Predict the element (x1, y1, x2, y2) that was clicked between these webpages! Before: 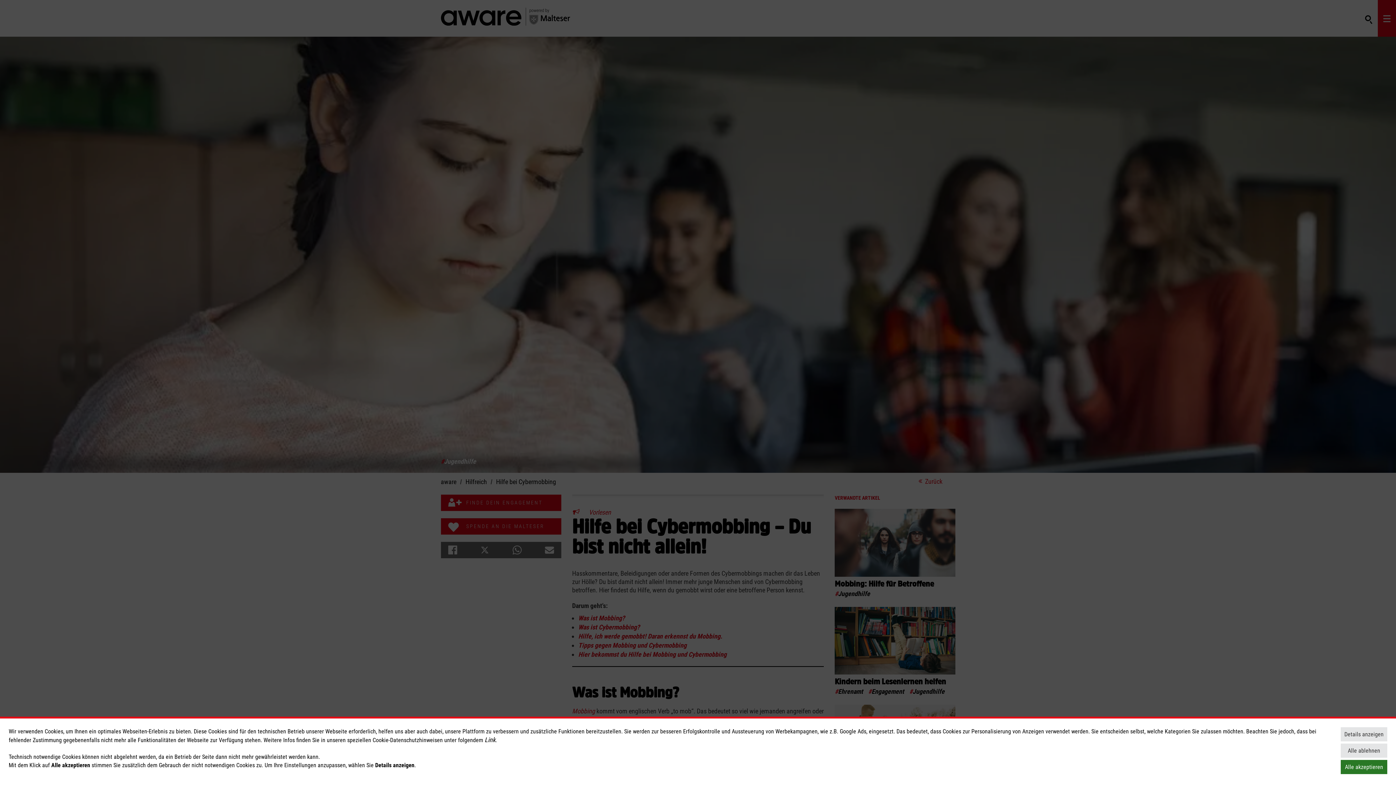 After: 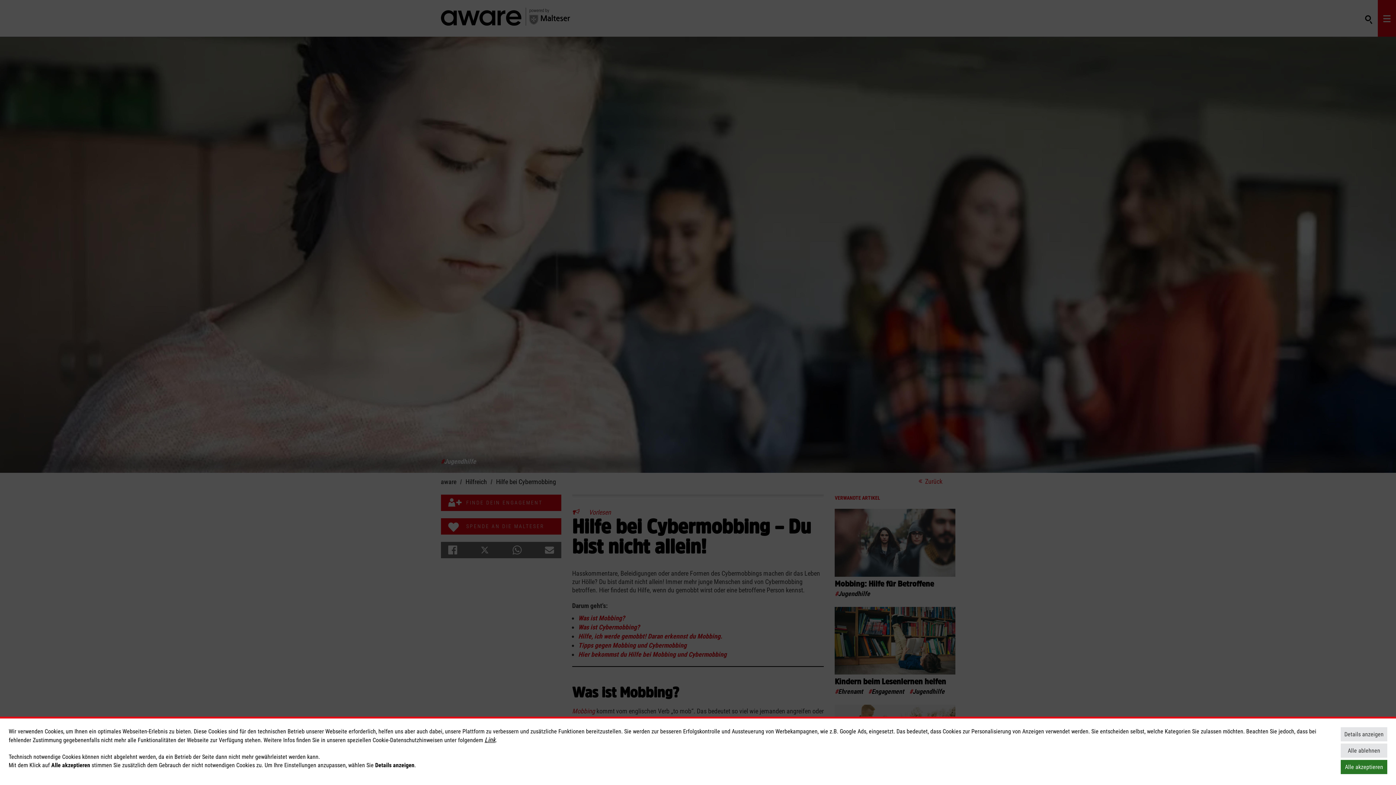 Action: label: Link bbox: (484, 736, 495, 744)